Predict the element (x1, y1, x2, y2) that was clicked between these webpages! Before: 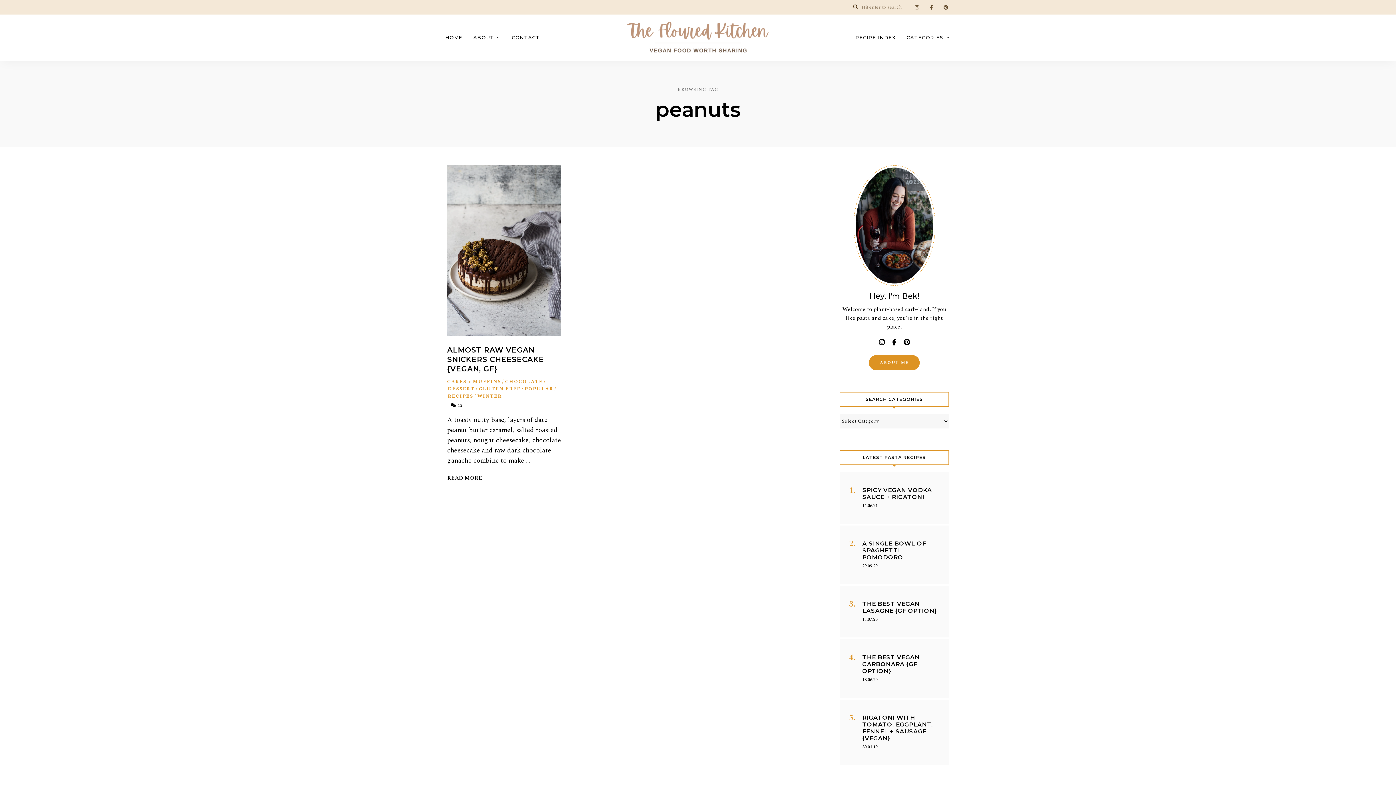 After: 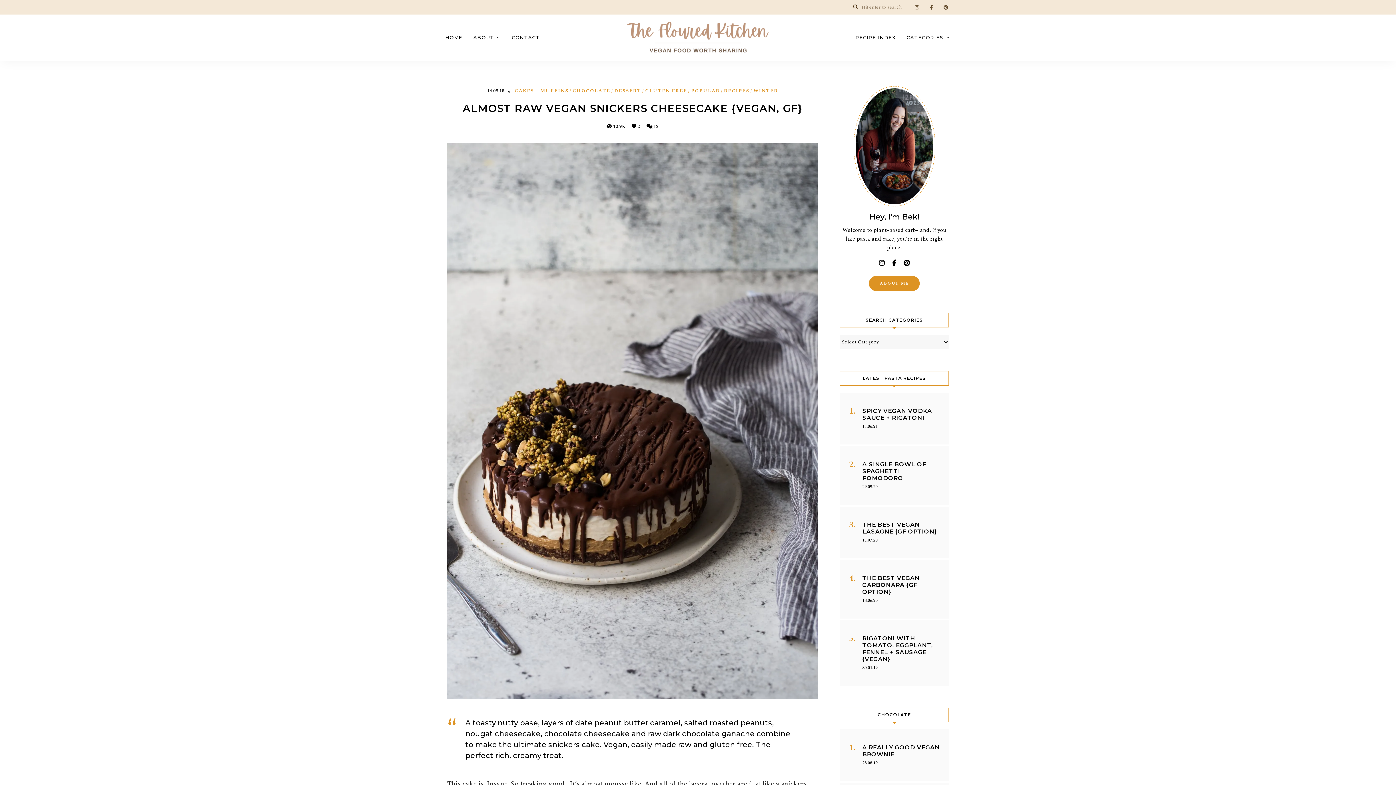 Action: bbox: (447, 345, 544, 373) label: ALMOST RAW VEGAN SNICKERS CHEESECAKE {VEGAN, GF}